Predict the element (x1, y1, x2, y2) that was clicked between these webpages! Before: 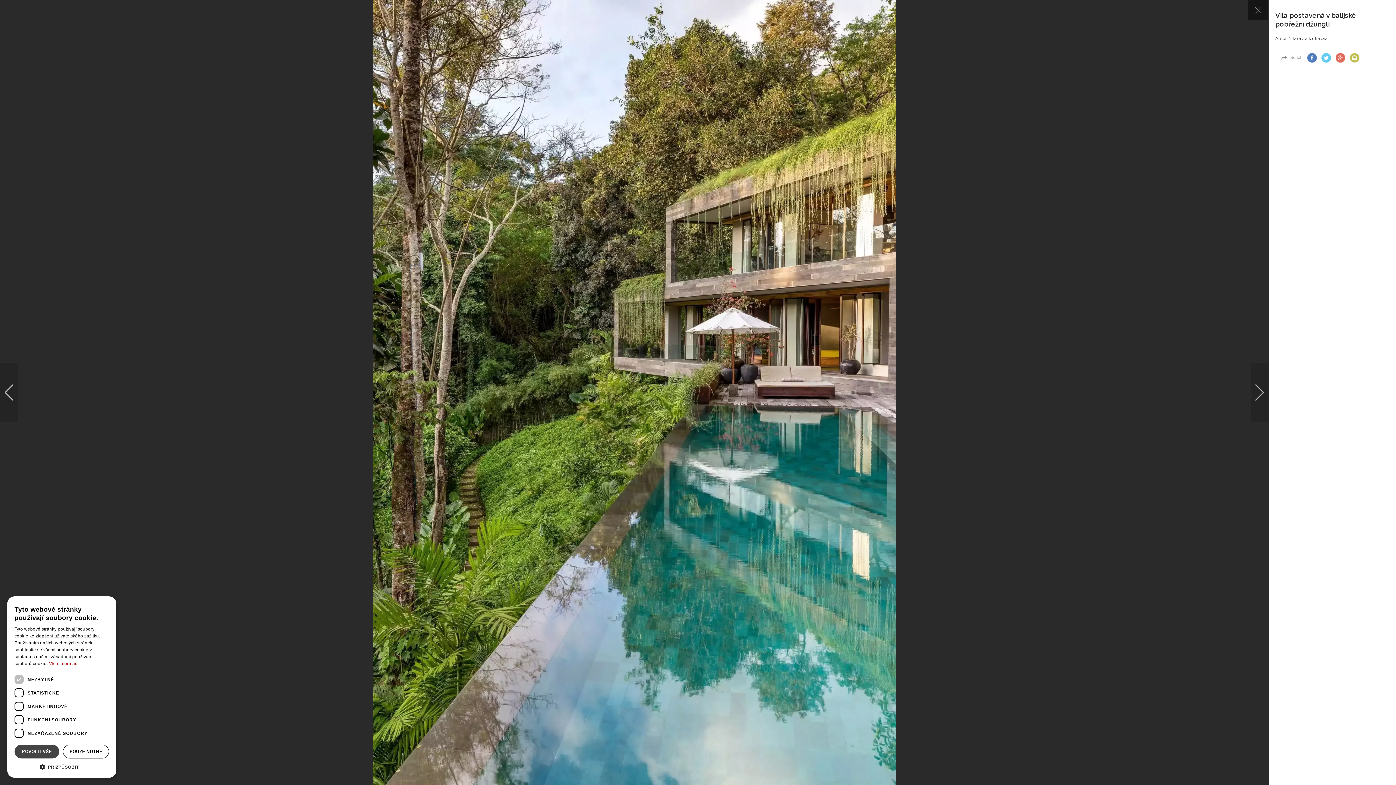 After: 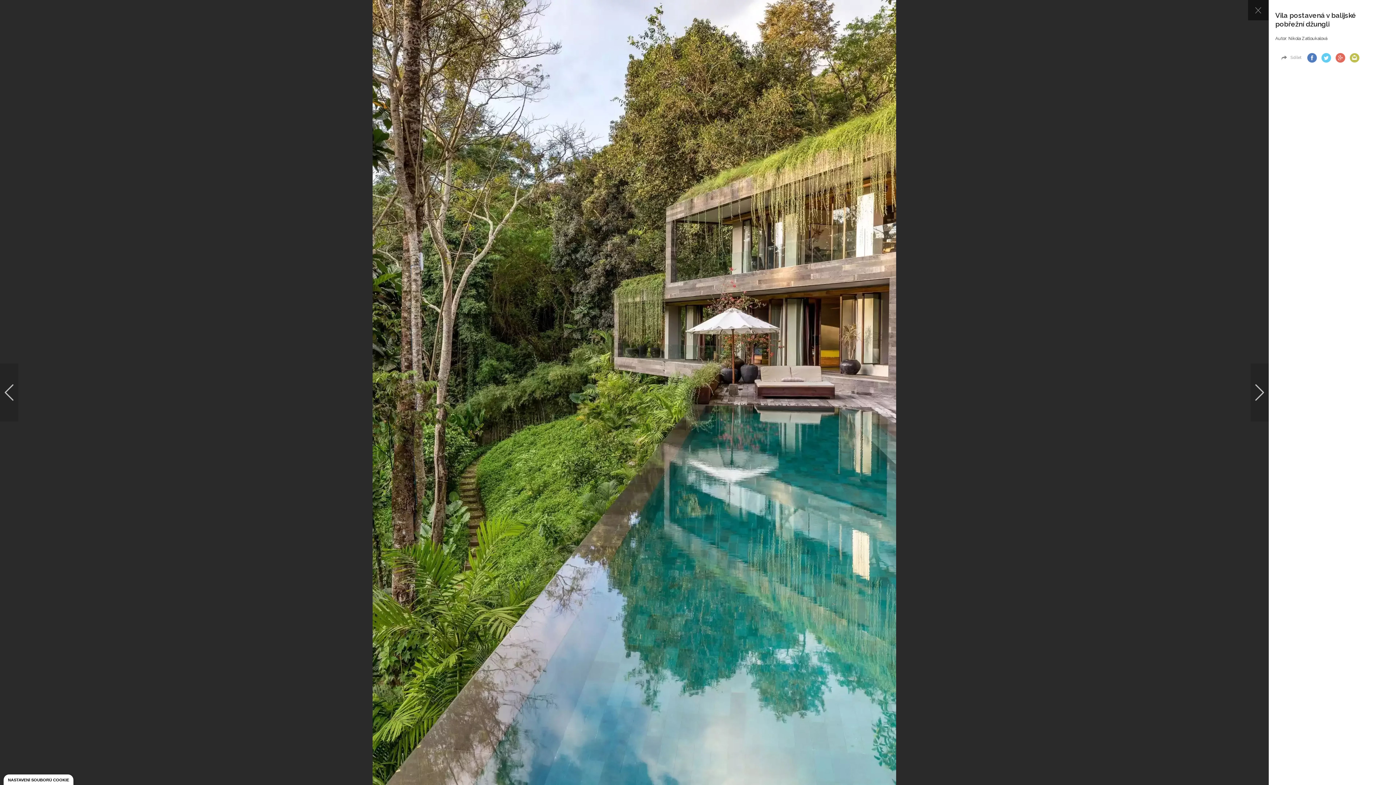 Action: label: POVOLIT VŠE bbox: (14, 745, 59, 758)